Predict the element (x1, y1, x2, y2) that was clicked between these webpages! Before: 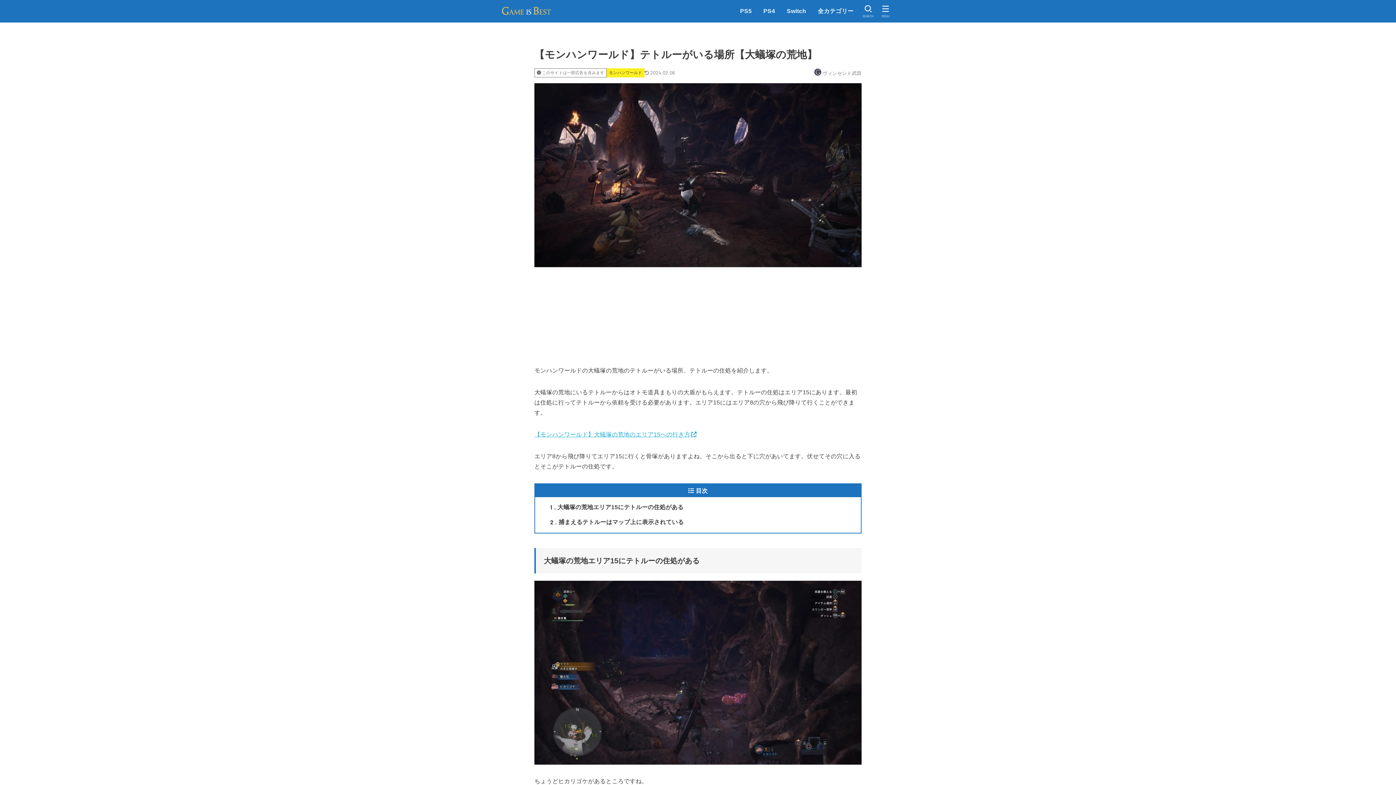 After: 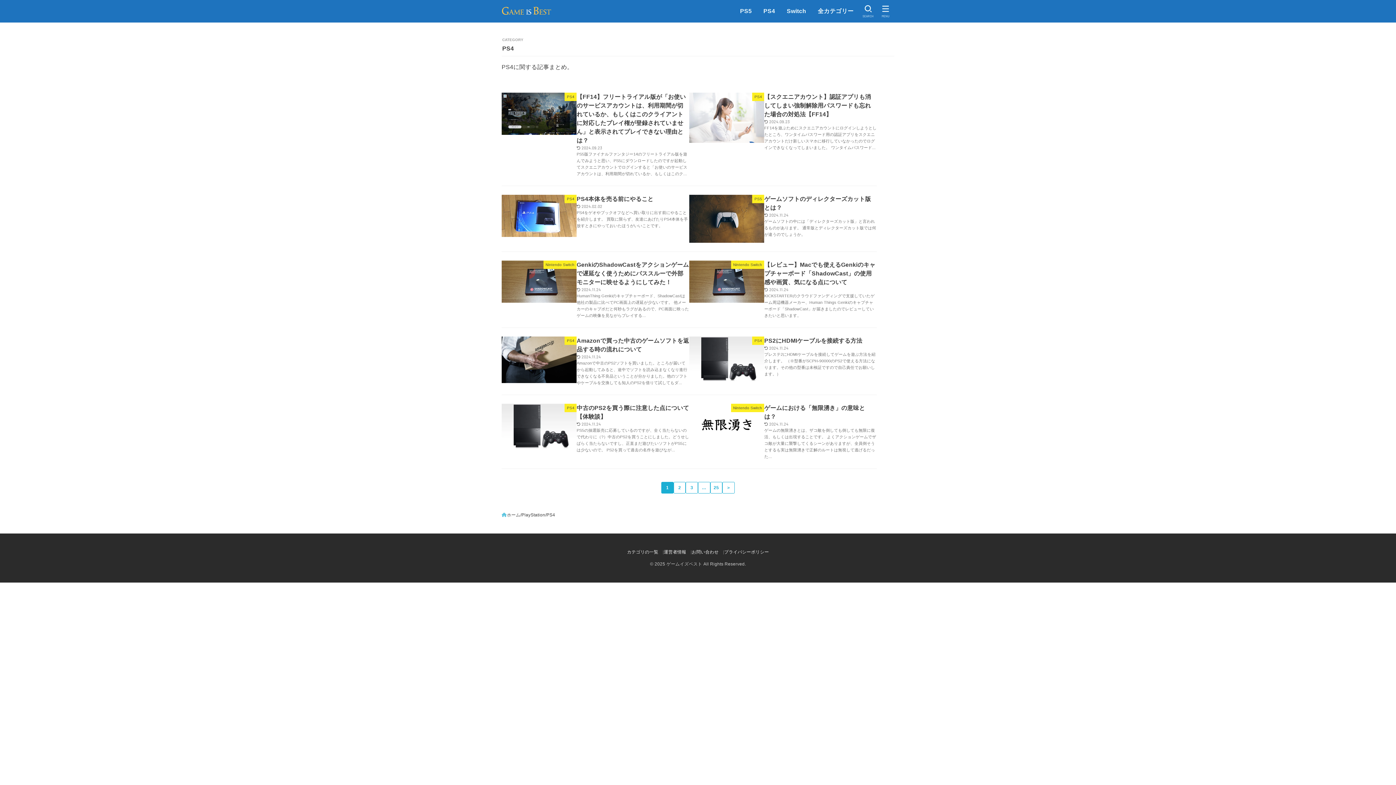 Action: label: PS4 bbox: (757, 0, 781, 22)